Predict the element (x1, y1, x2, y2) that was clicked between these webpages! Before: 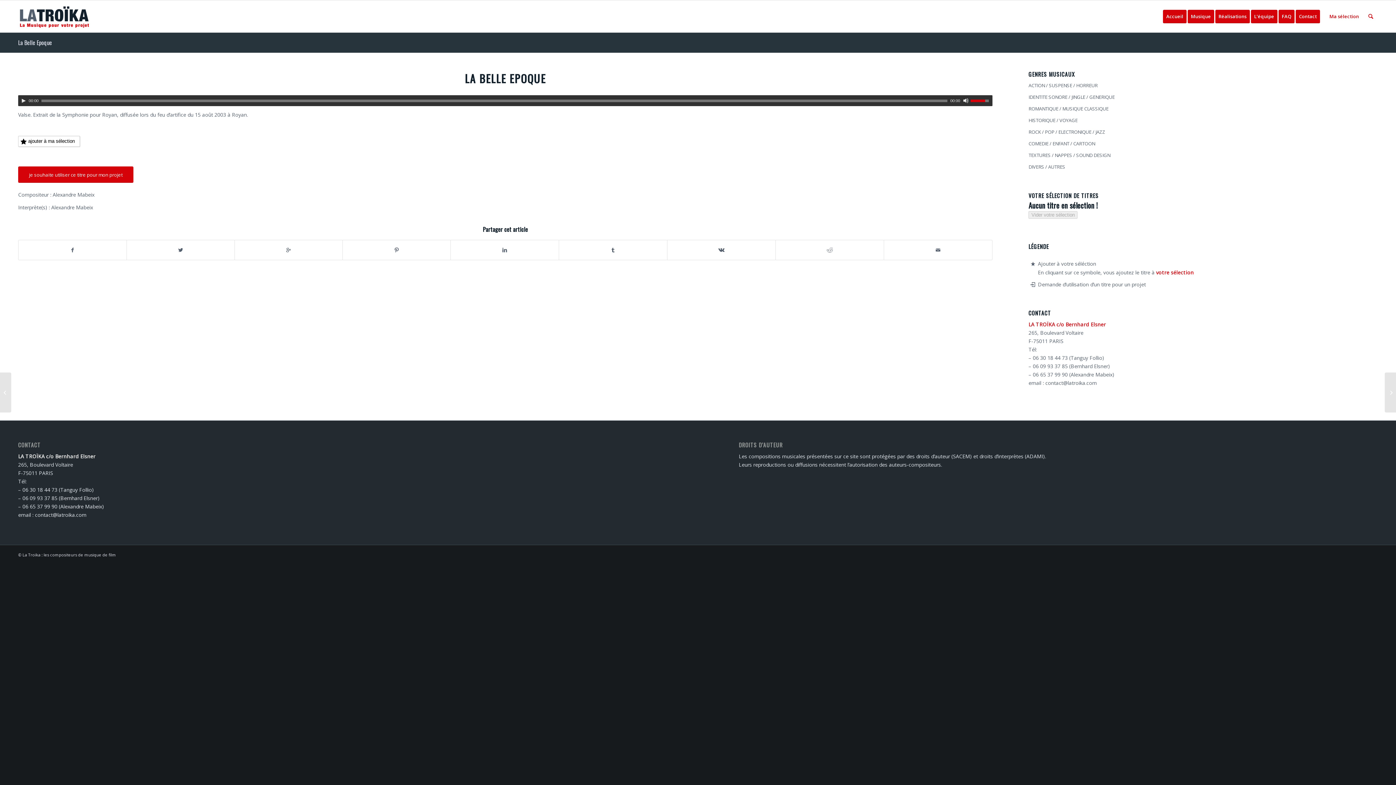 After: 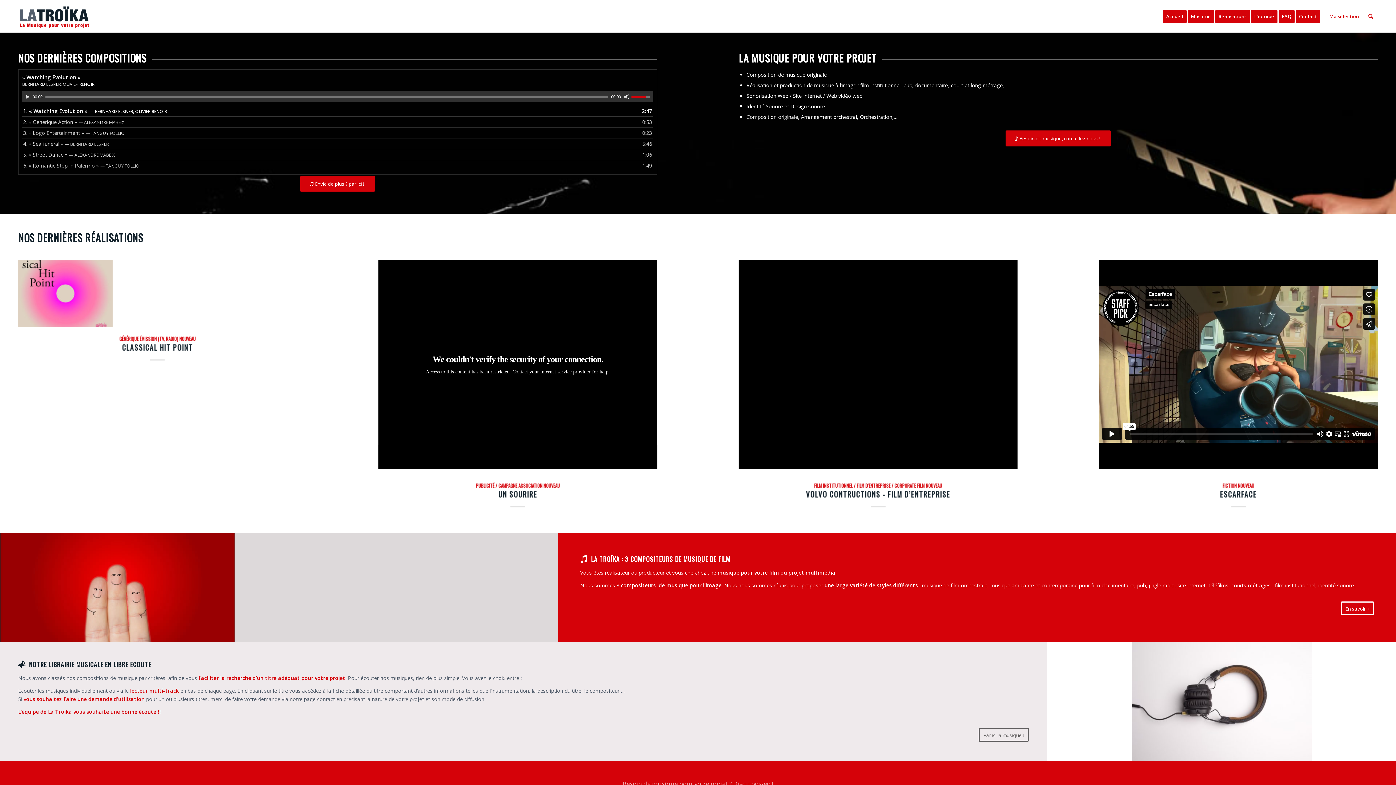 Action: bbox: (18, 0, 91, 32)